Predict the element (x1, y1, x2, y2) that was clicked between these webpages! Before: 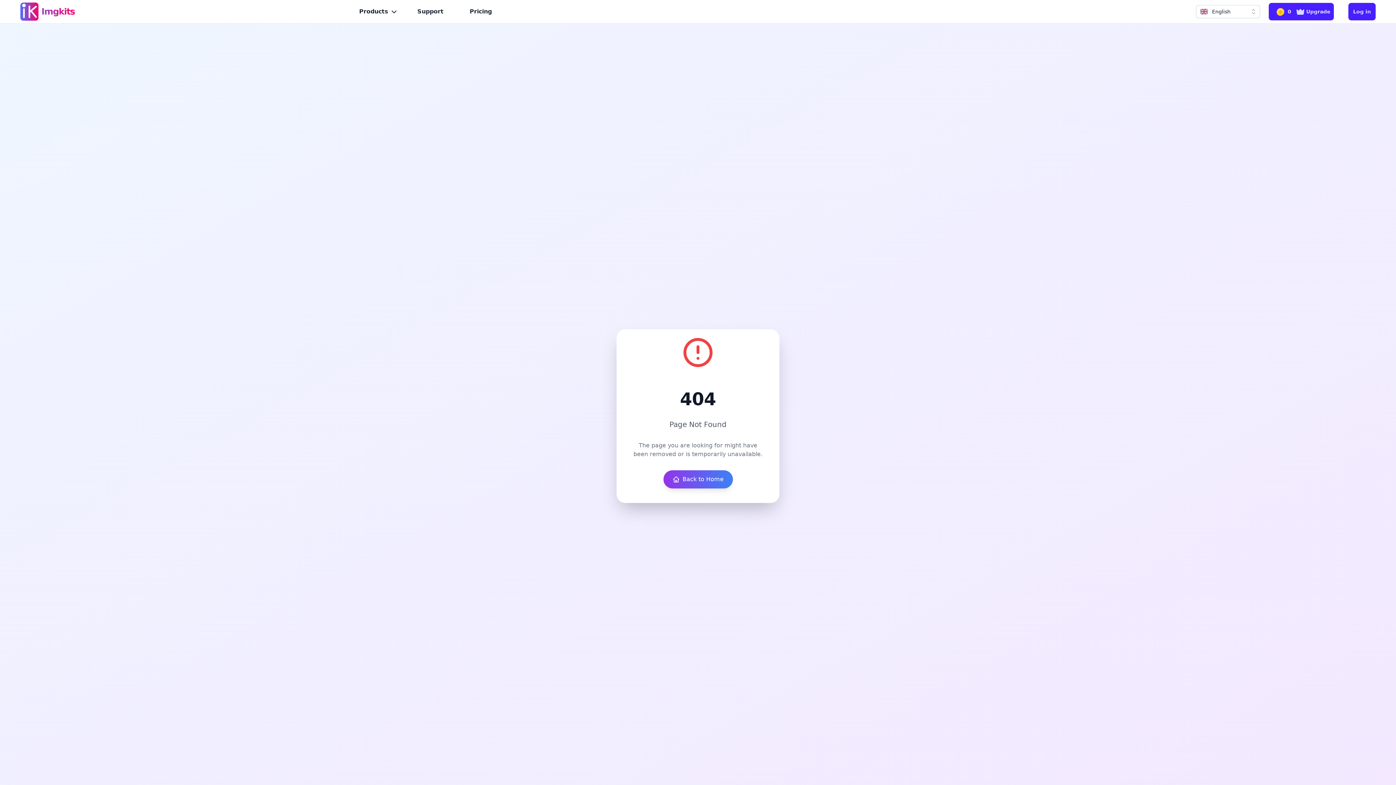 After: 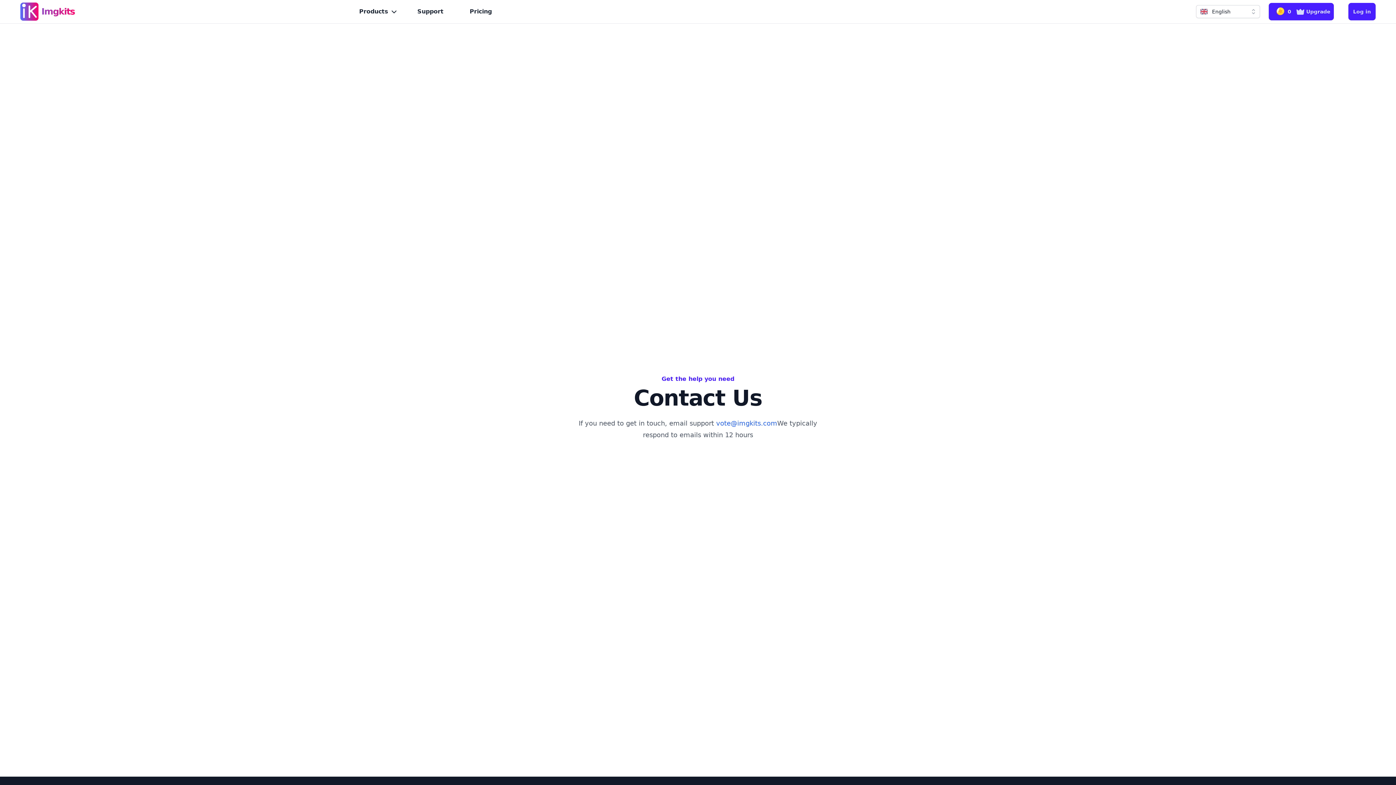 Action: bbox: (411, 4, 449, 18) label: Support